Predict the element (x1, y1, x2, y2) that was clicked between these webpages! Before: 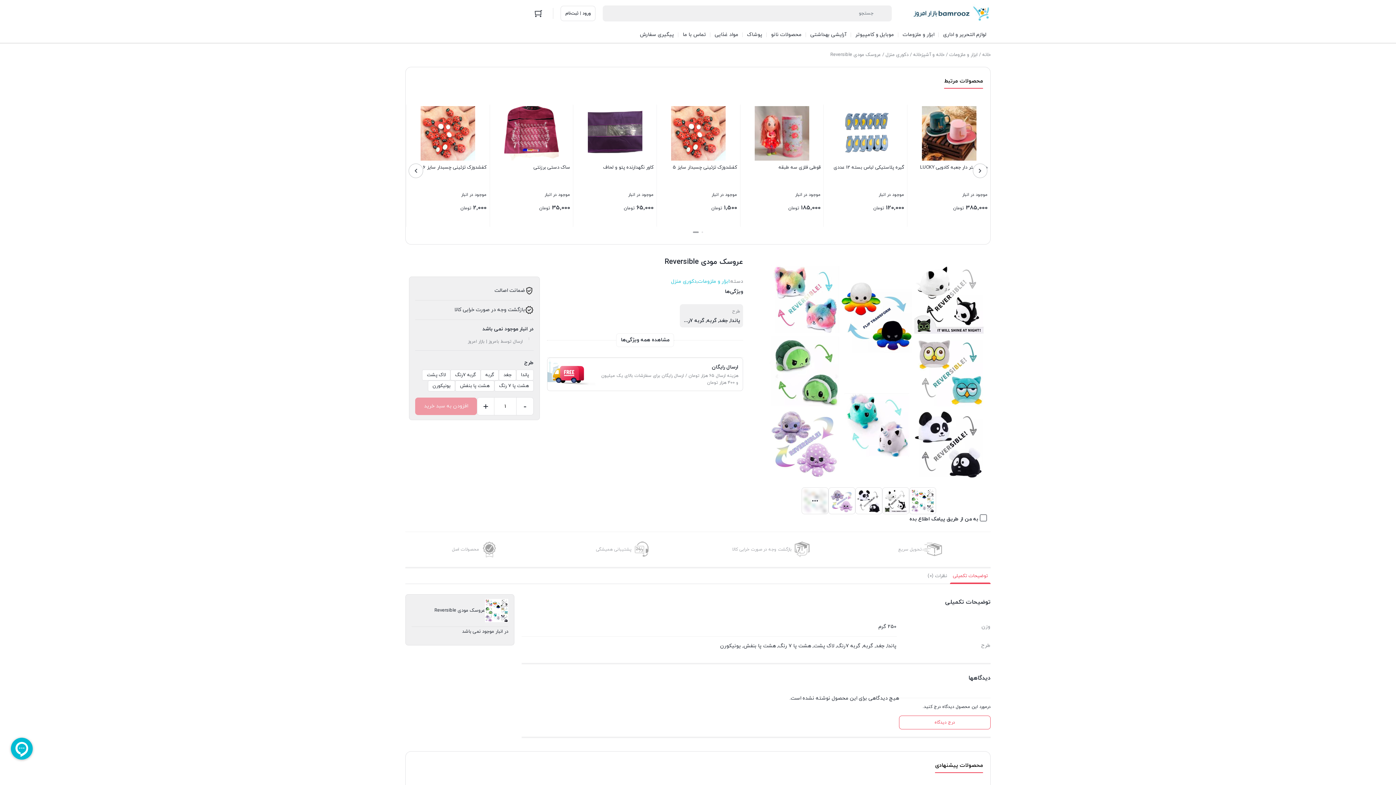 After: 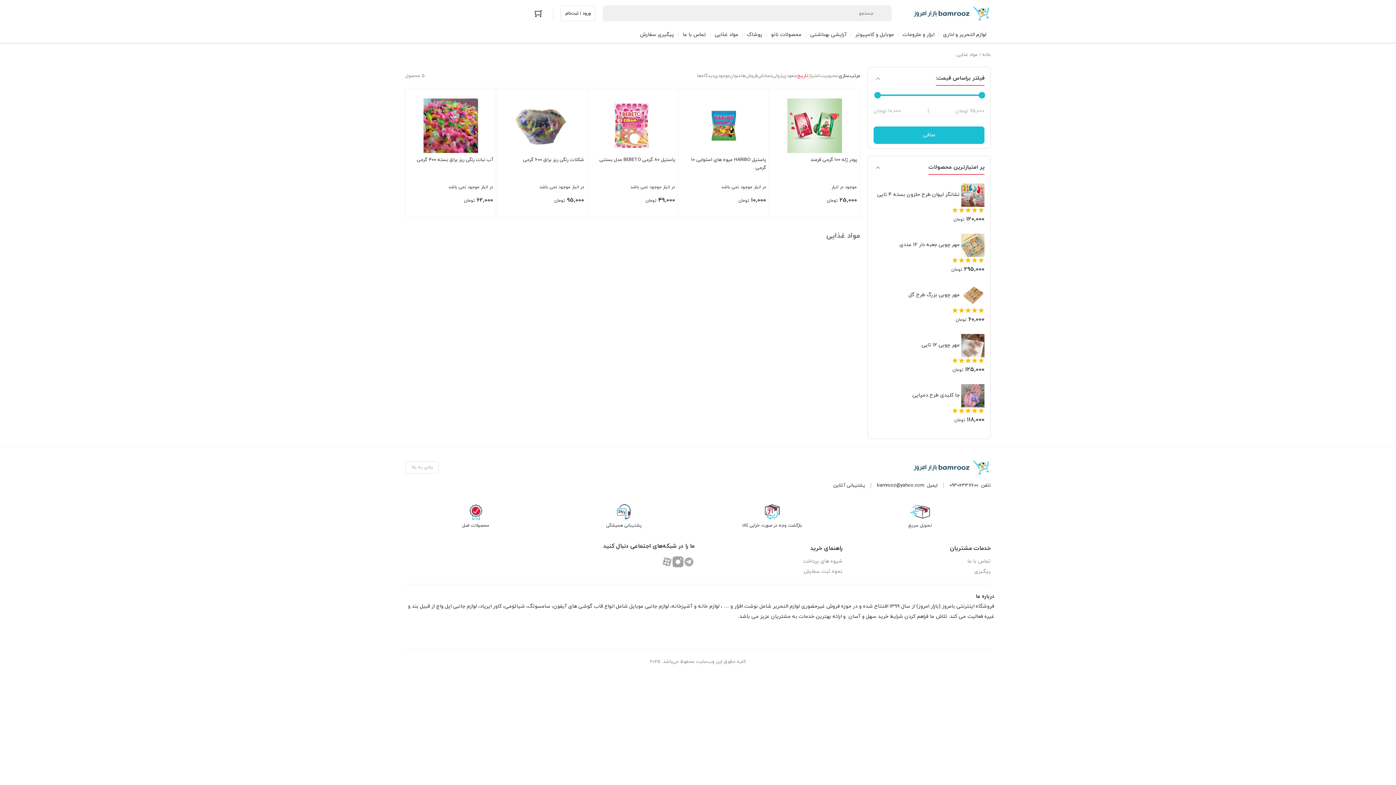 Action: bbox: (710, 26, 742, 42) label: مواد غذایی